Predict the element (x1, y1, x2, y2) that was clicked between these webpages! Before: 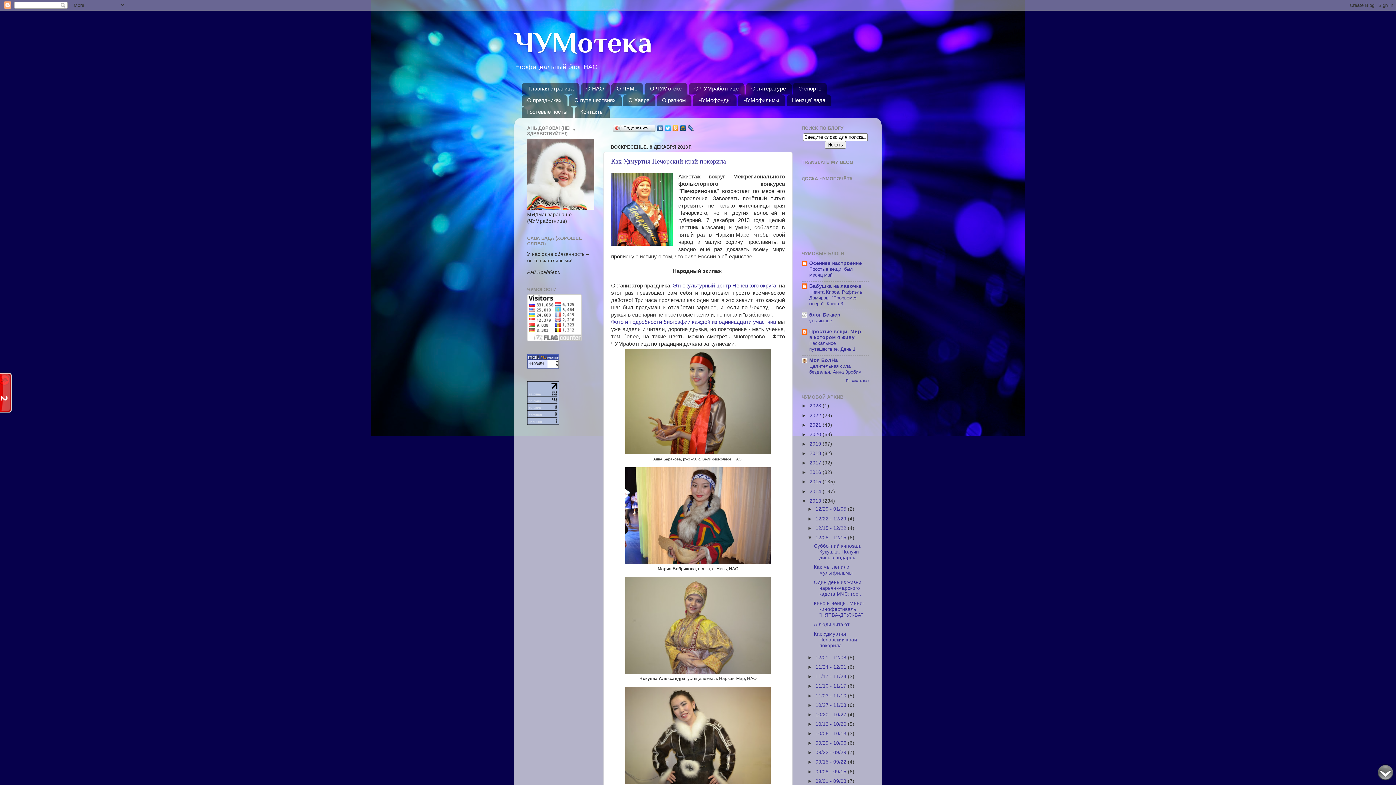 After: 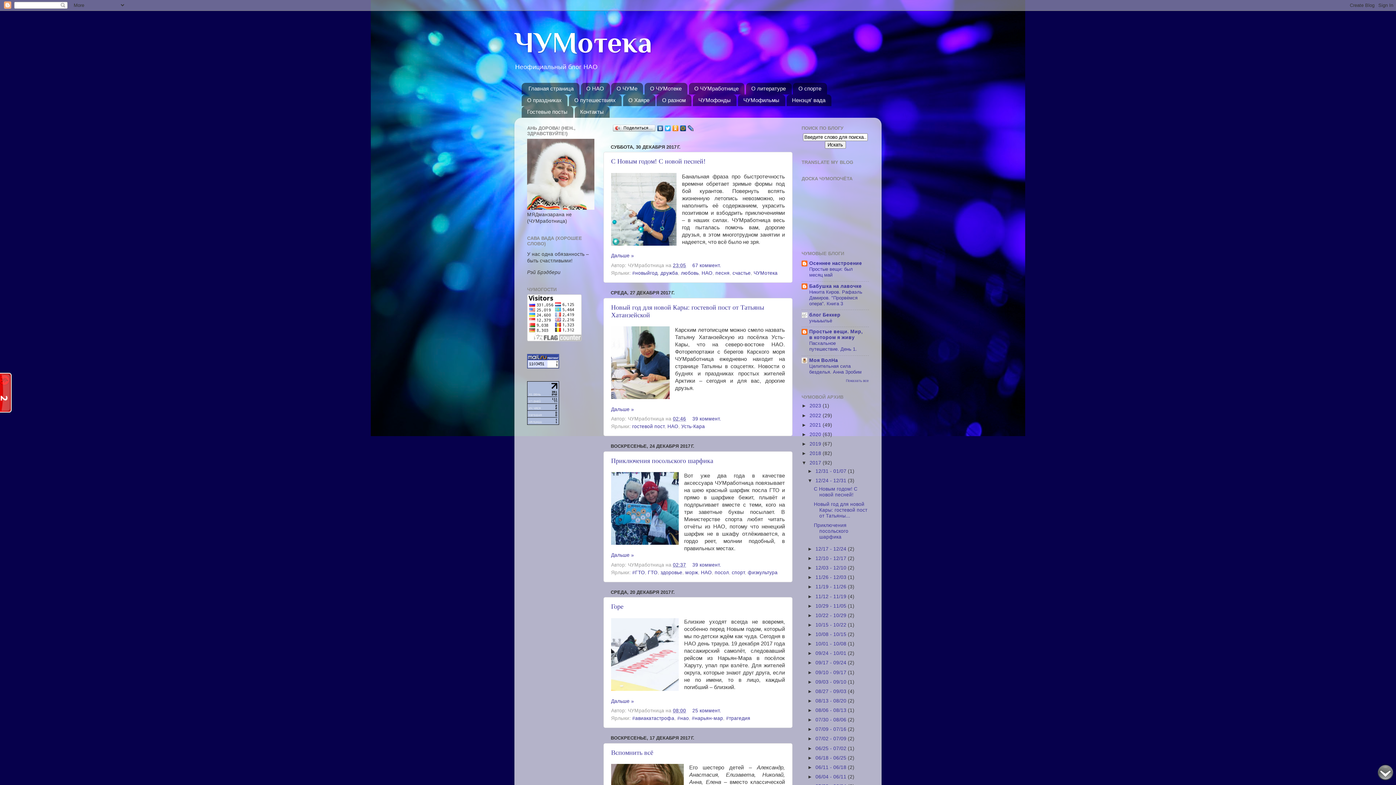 Action: label: 2017  bbox: (809, 460, 822, 465)